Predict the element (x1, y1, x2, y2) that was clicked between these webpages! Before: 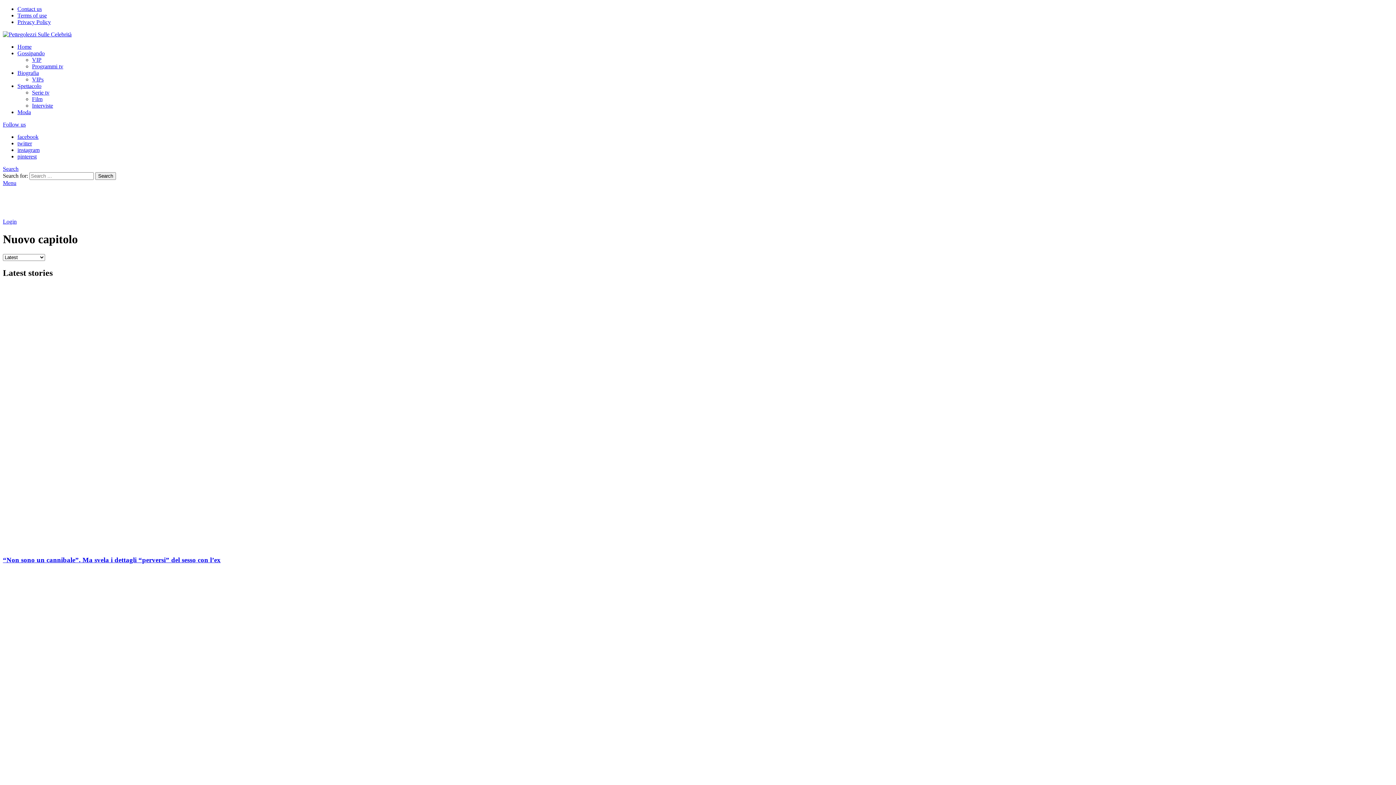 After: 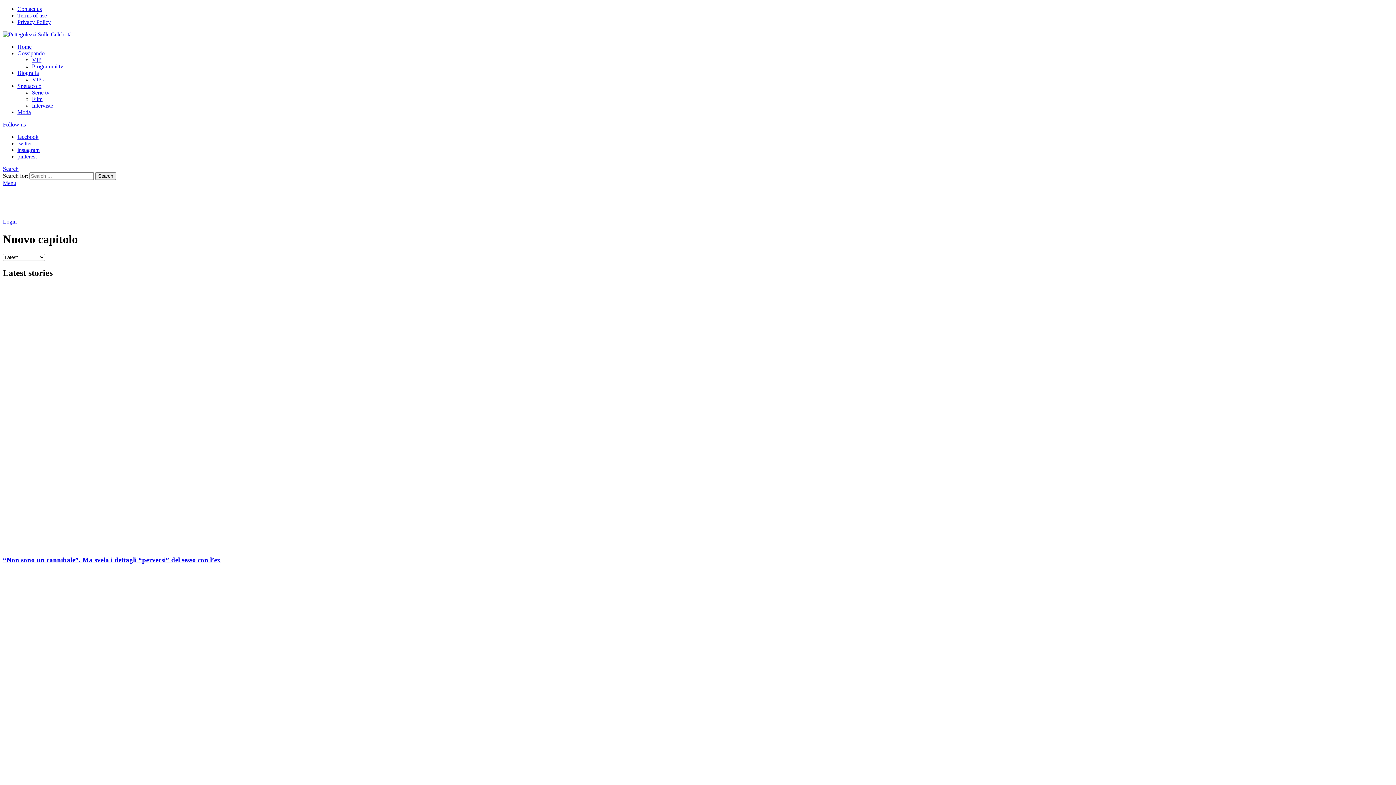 Action: bbox: (17, 133, 38, 140) label: facebook